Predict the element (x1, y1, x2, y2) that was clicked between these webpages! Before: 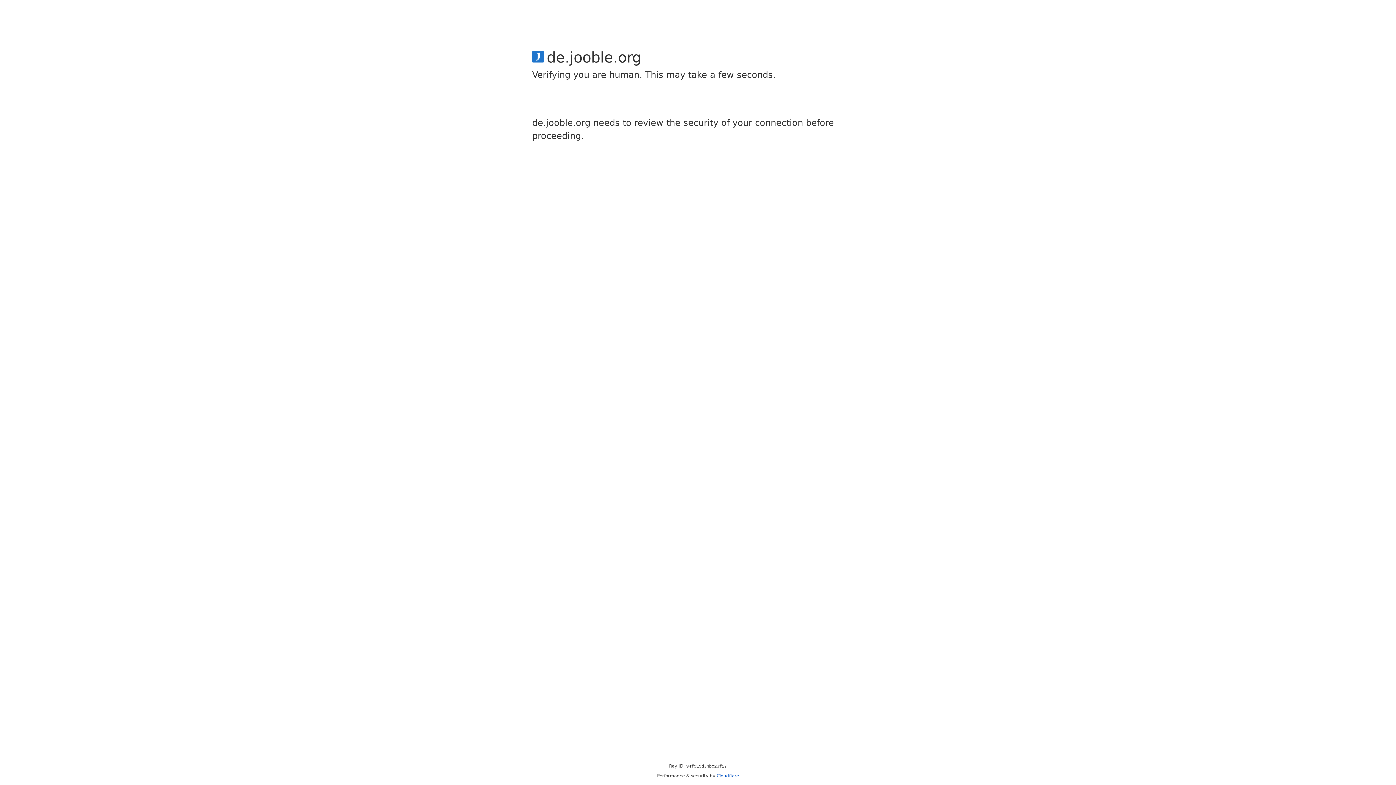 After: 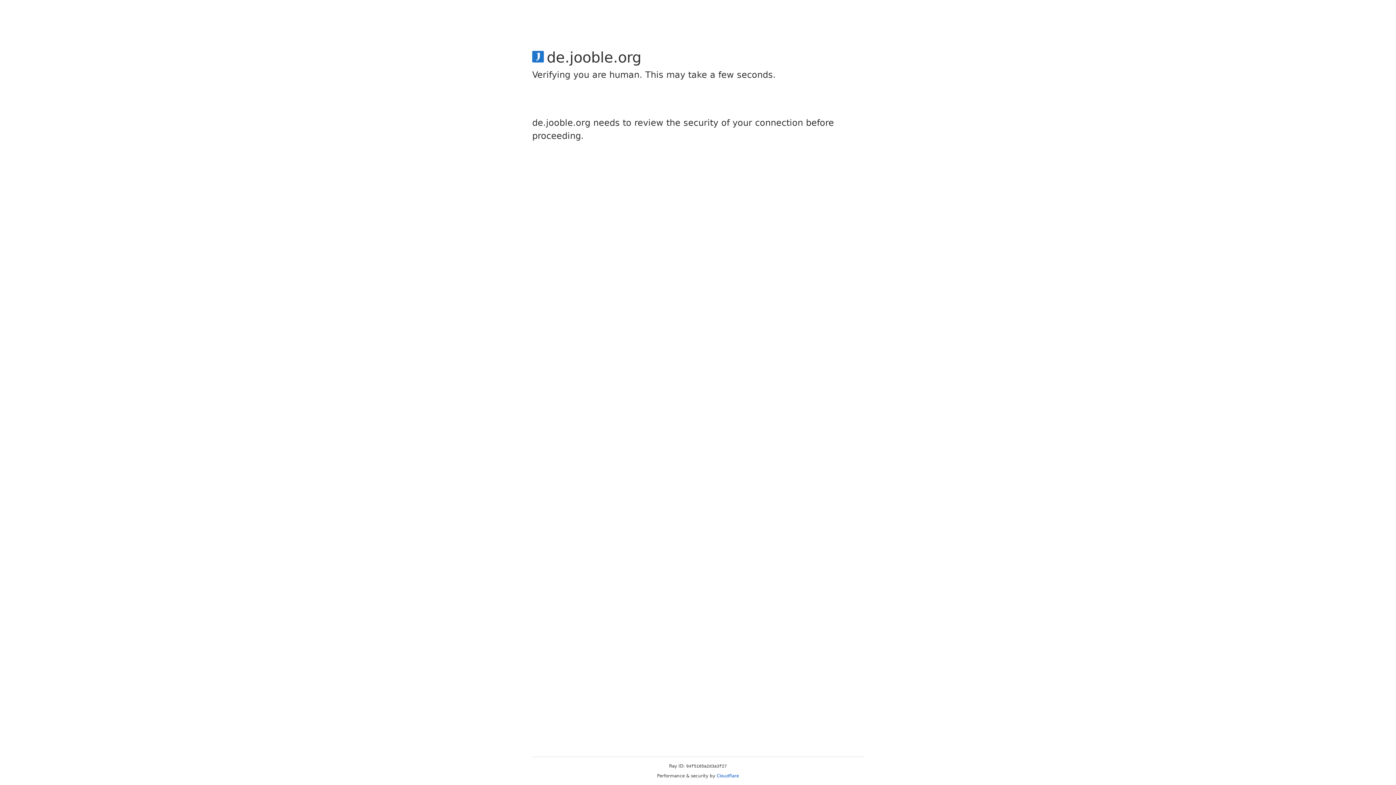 Action: label: Cloudflare bbox: (716, 773, 739, 778)